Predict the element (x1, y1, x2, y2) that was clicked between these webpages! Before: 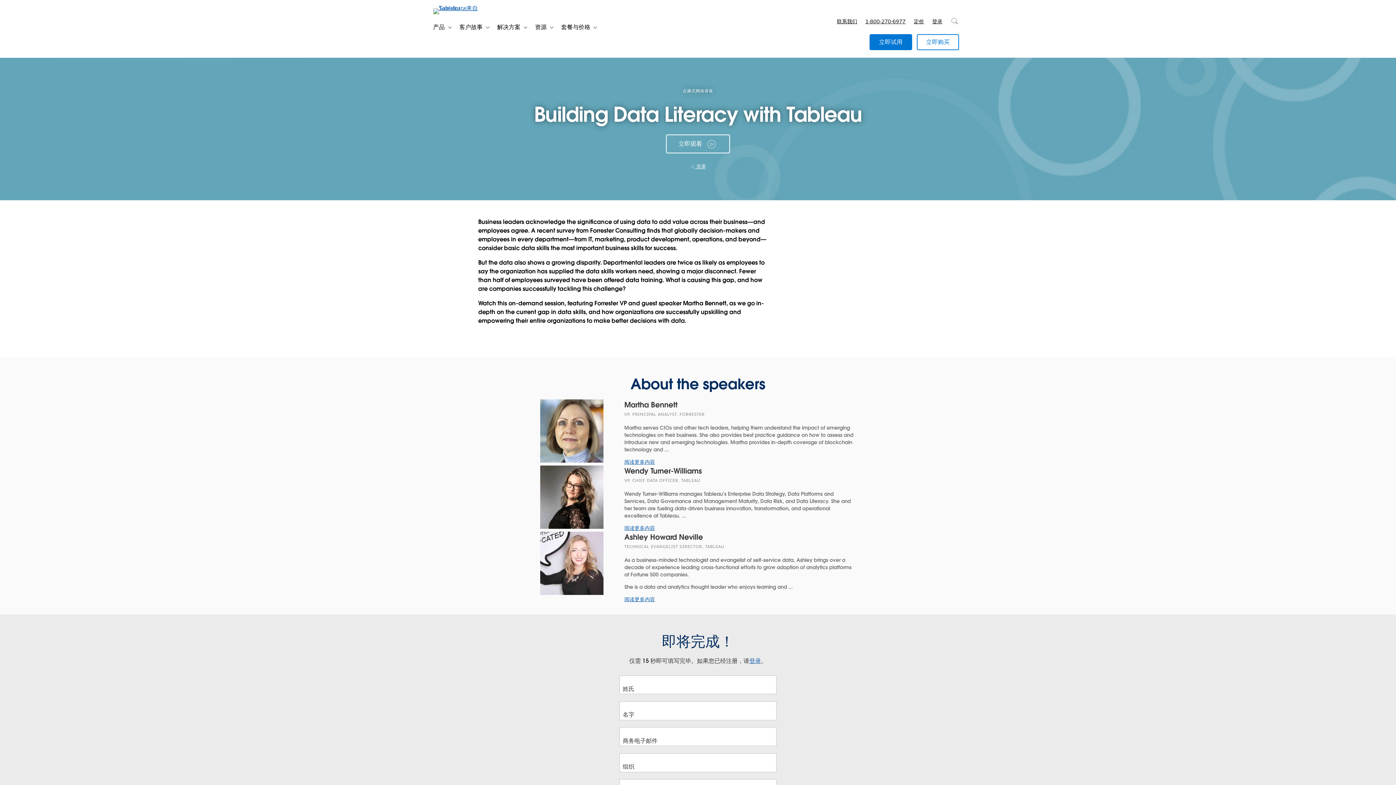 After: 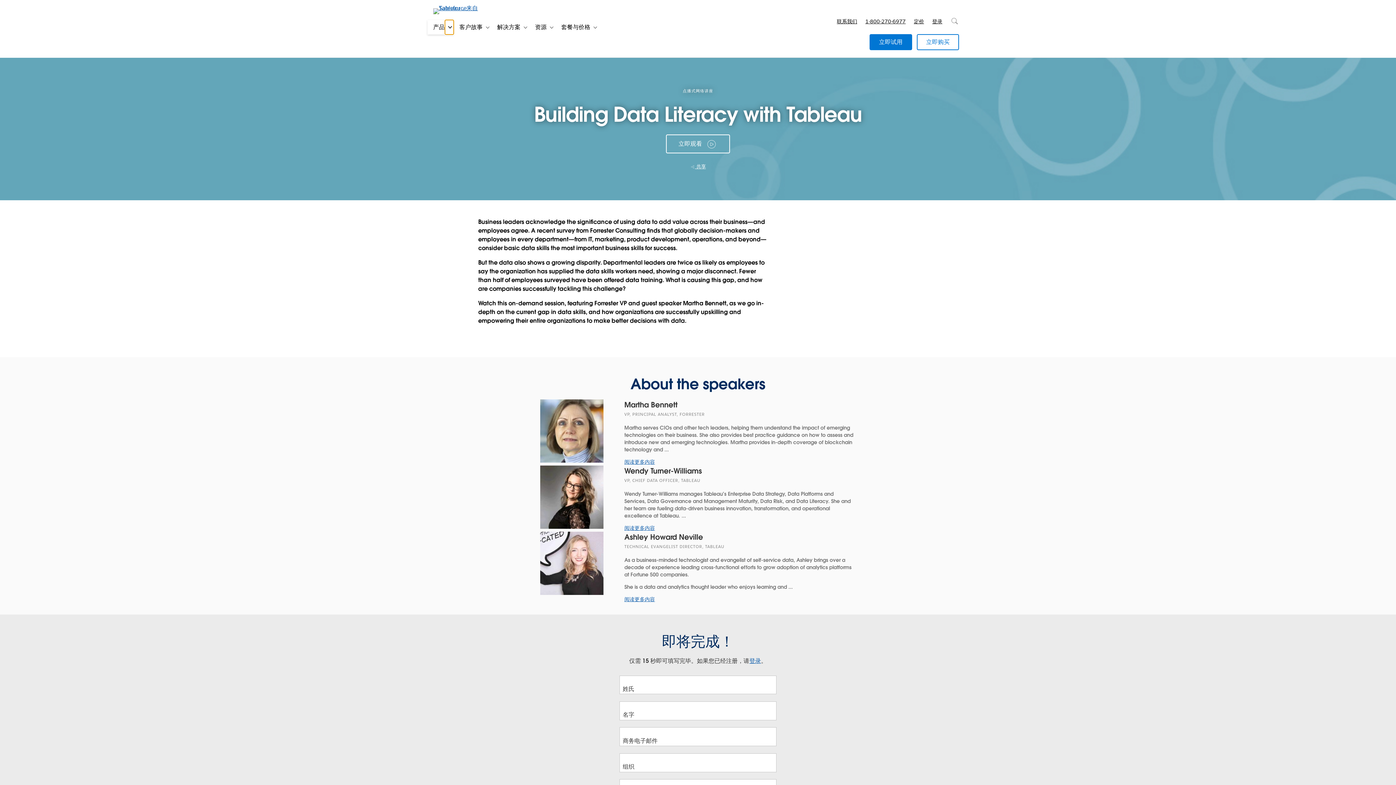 Action: bbox: (444, 20, 453, 34) label: 切换子导航